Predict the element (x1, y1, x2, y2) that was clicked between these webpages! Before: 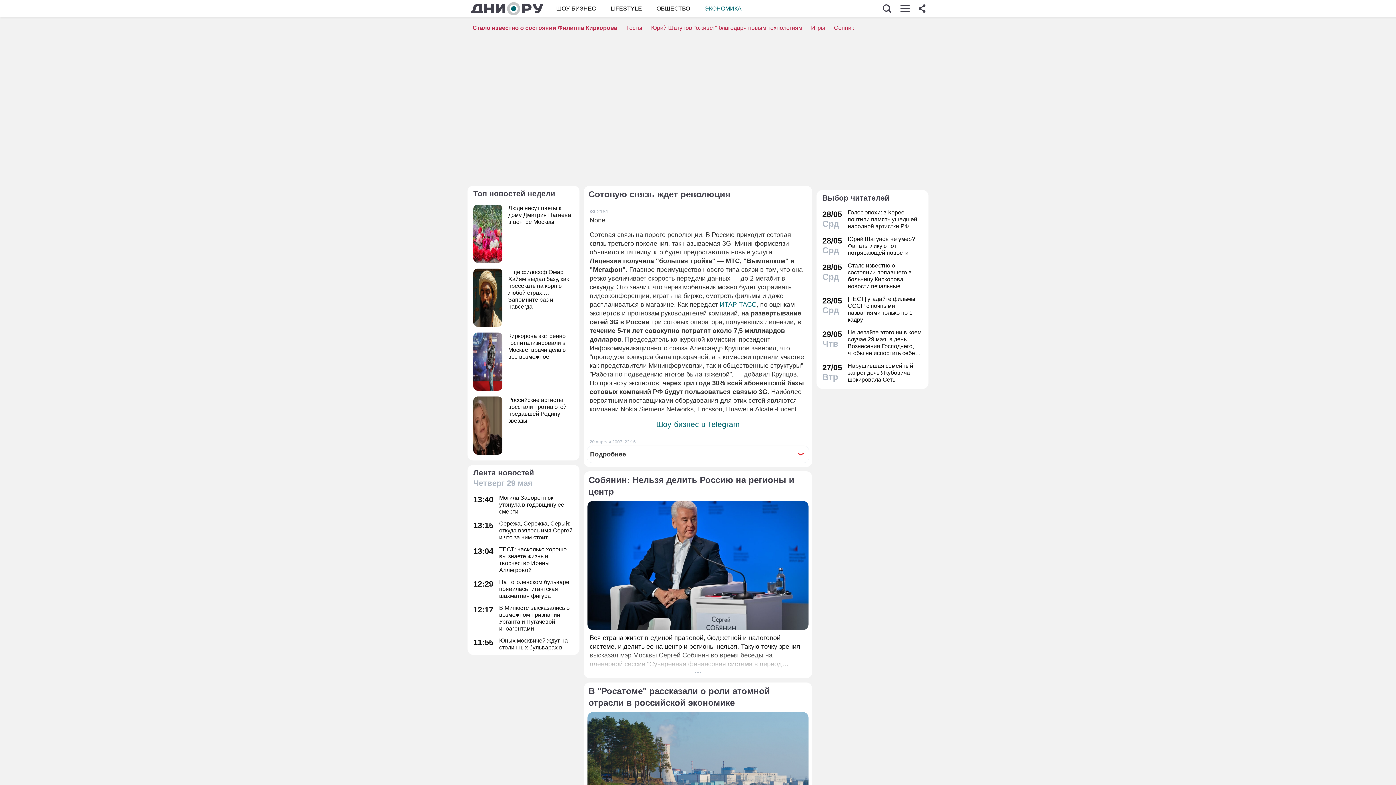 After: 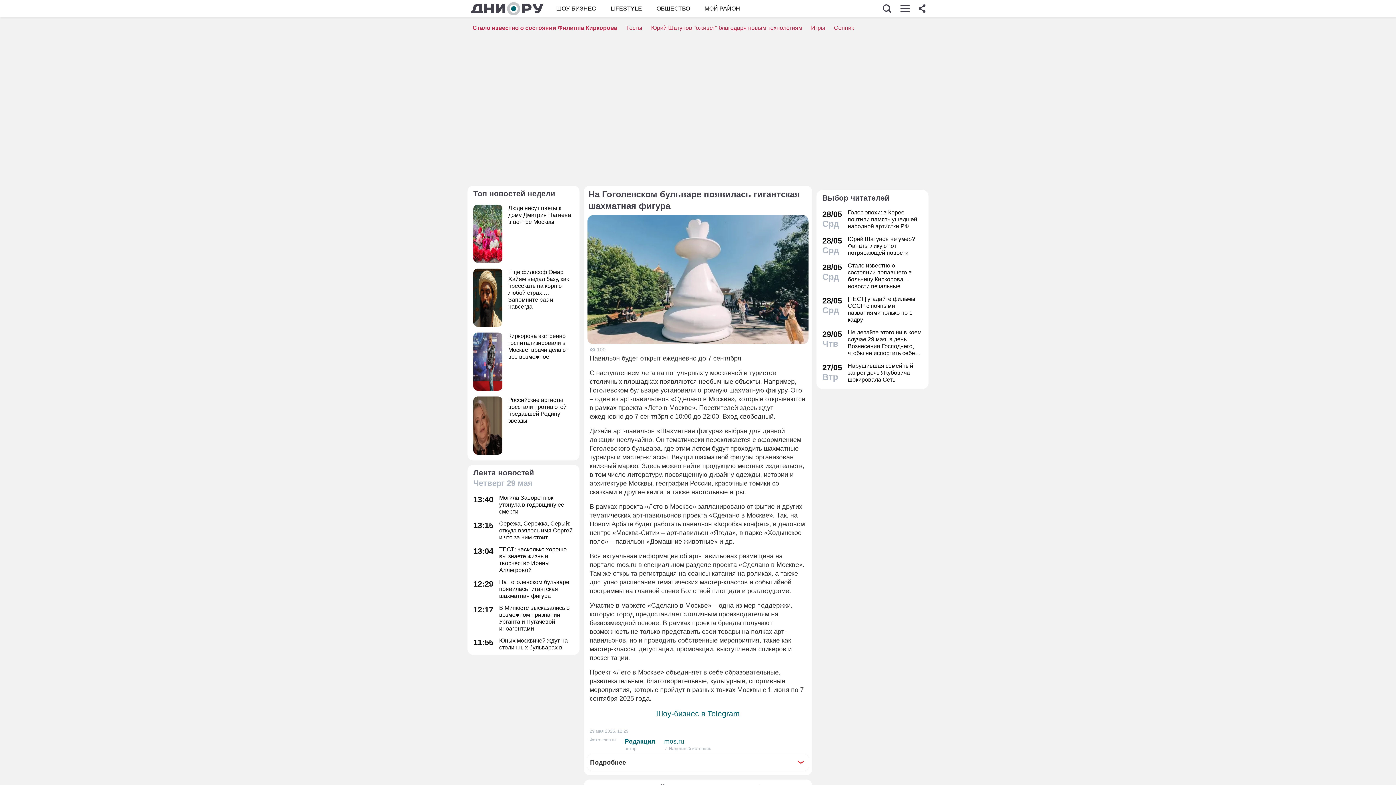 Action: bbox: (473, 578, 573, 599) label: 12:29
На Гоголевском бульваре появилась гигантская шахматная фигура